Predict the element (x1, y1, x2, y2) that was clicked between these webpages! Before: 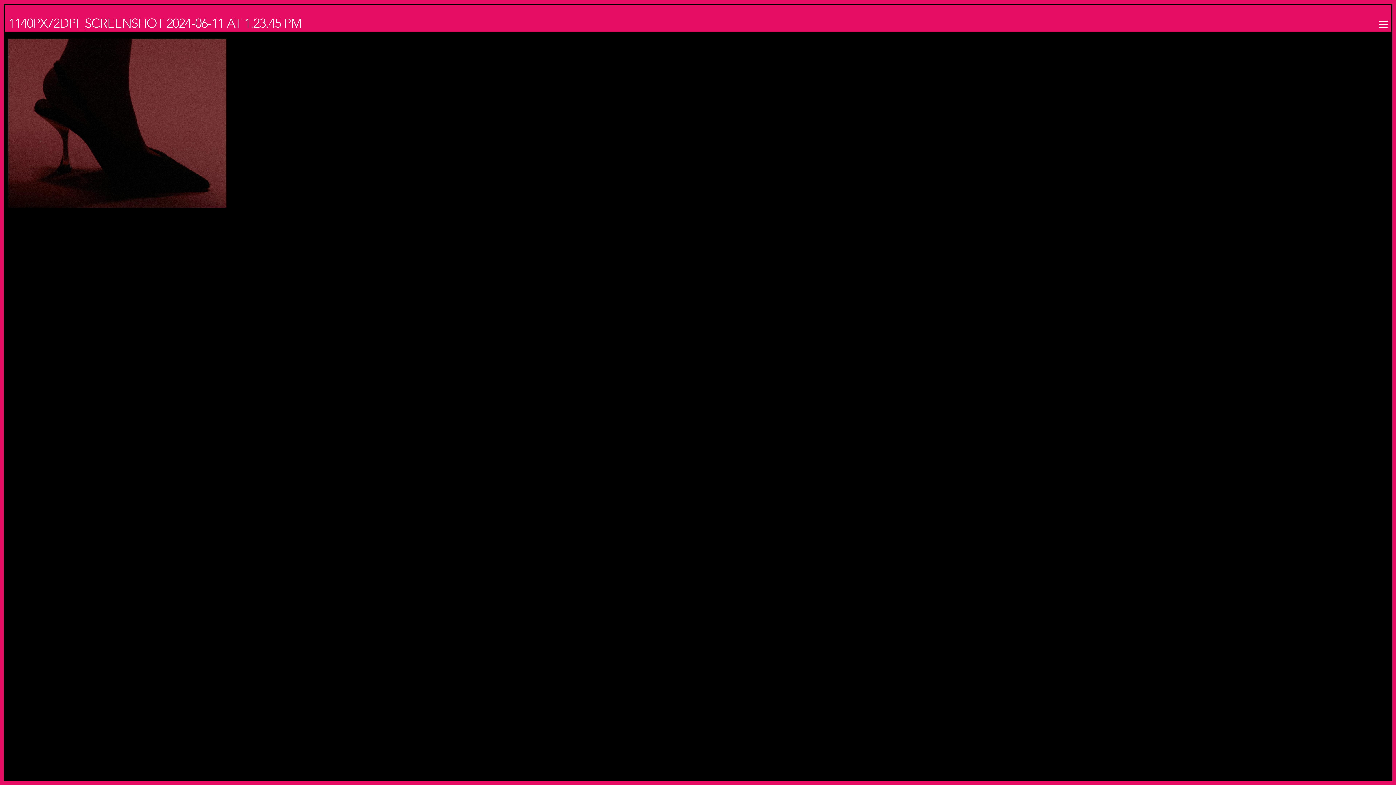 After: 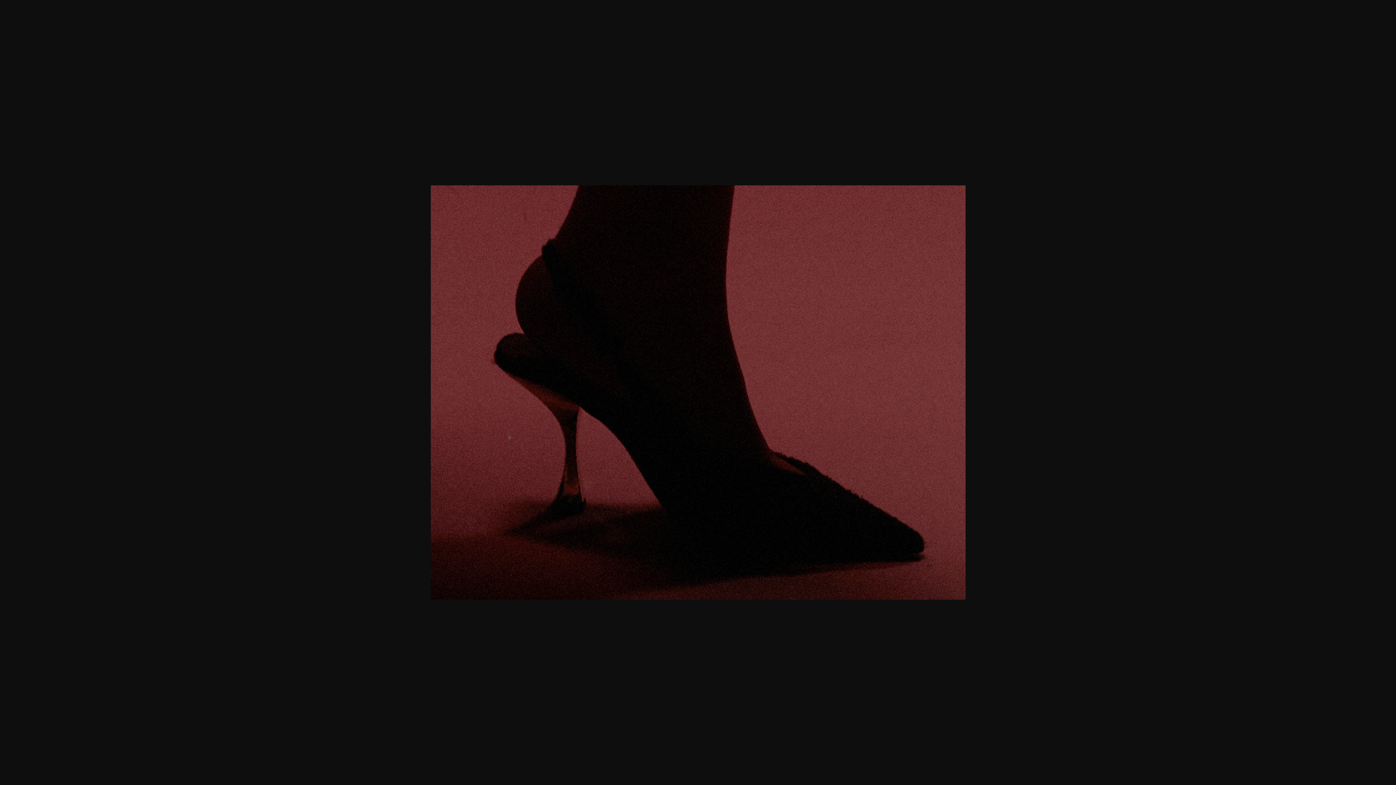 Action: bbox: (8, 202, 226, 209)